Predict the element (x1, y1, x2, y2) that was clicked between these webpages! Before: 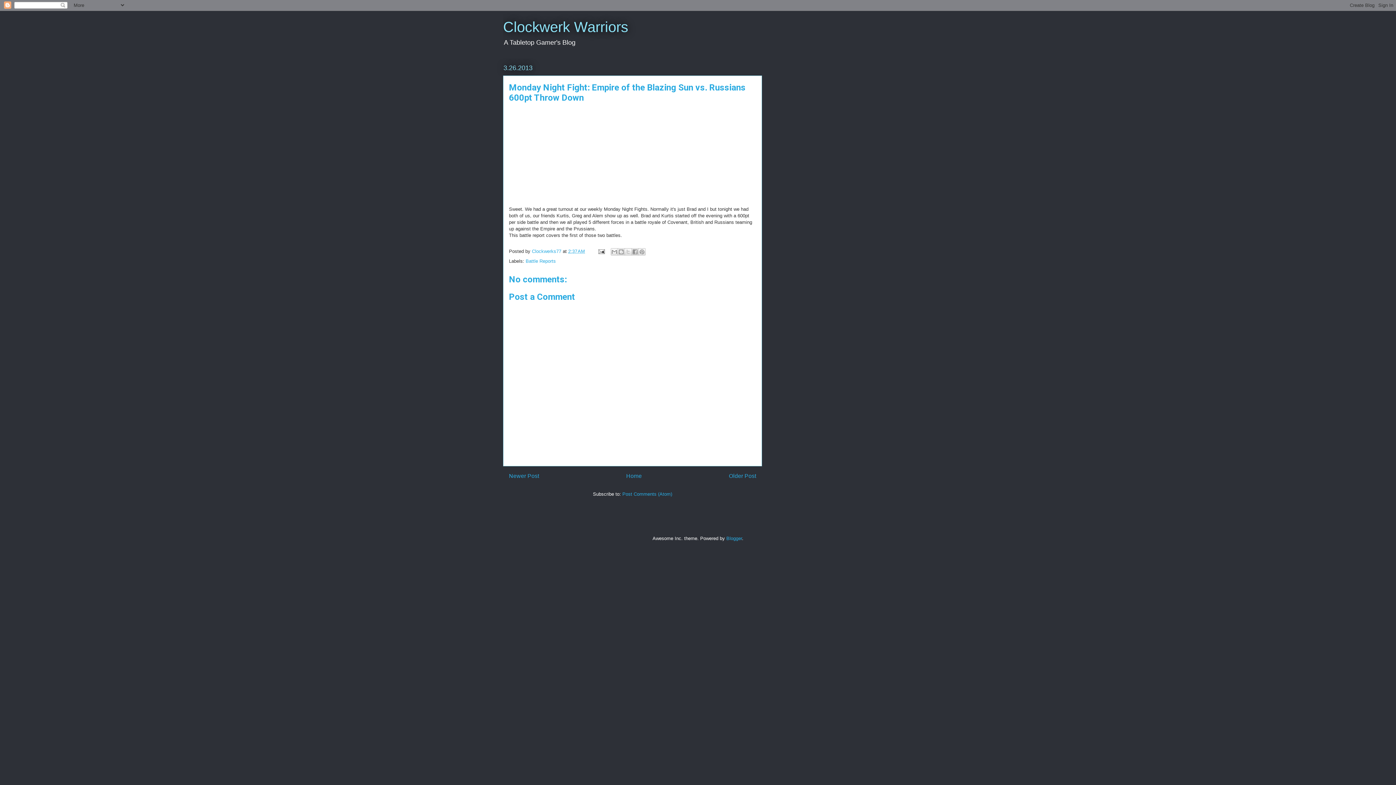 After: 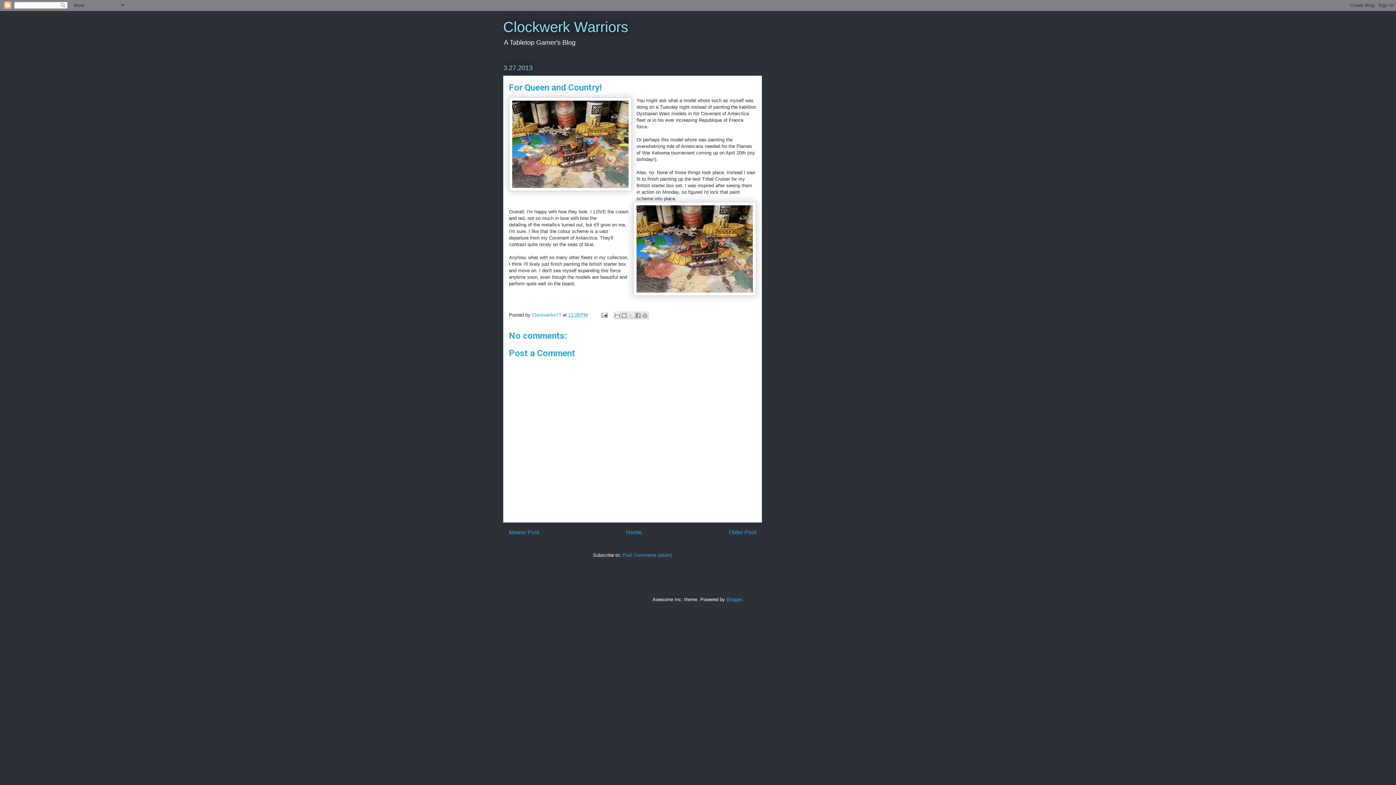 Action: bbox: (509, 472, 539, 479) label: Newer Post